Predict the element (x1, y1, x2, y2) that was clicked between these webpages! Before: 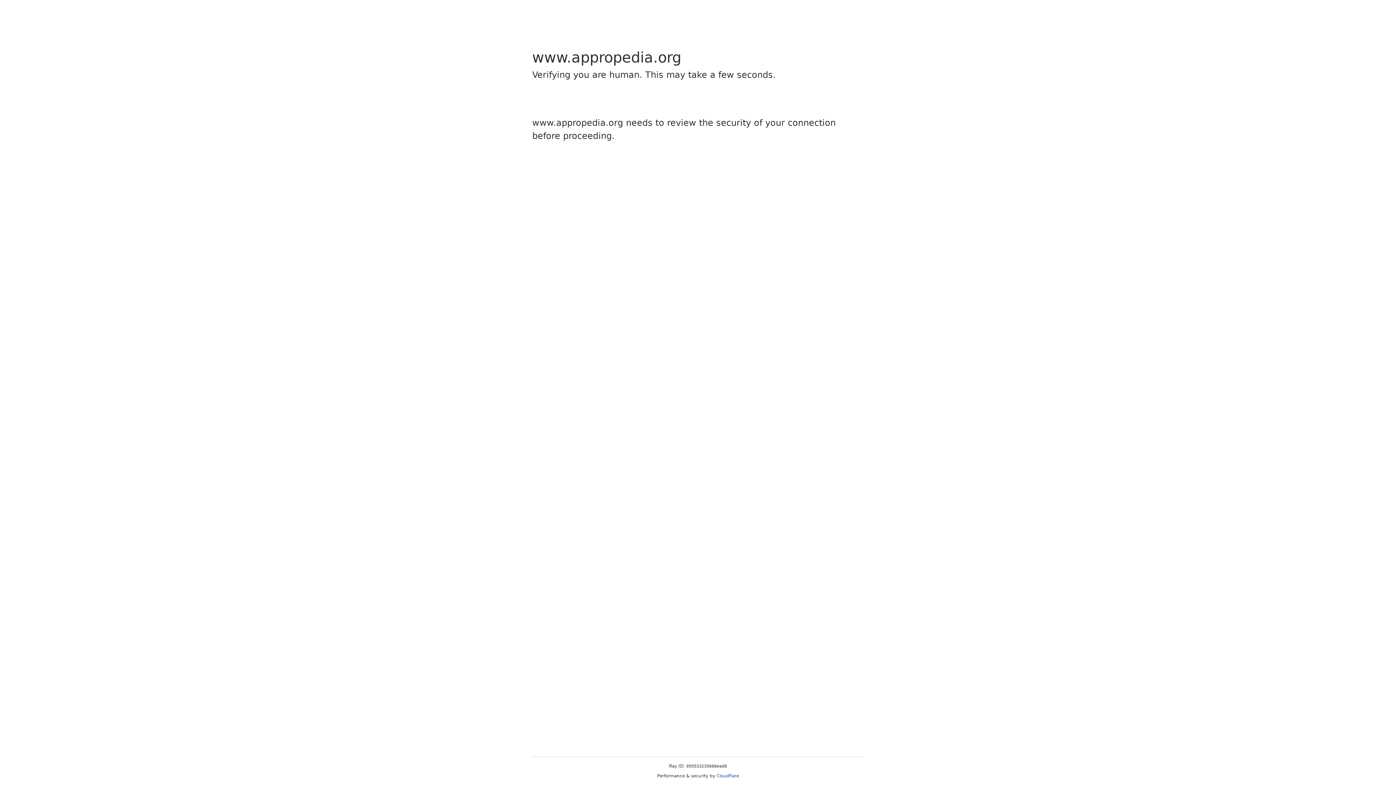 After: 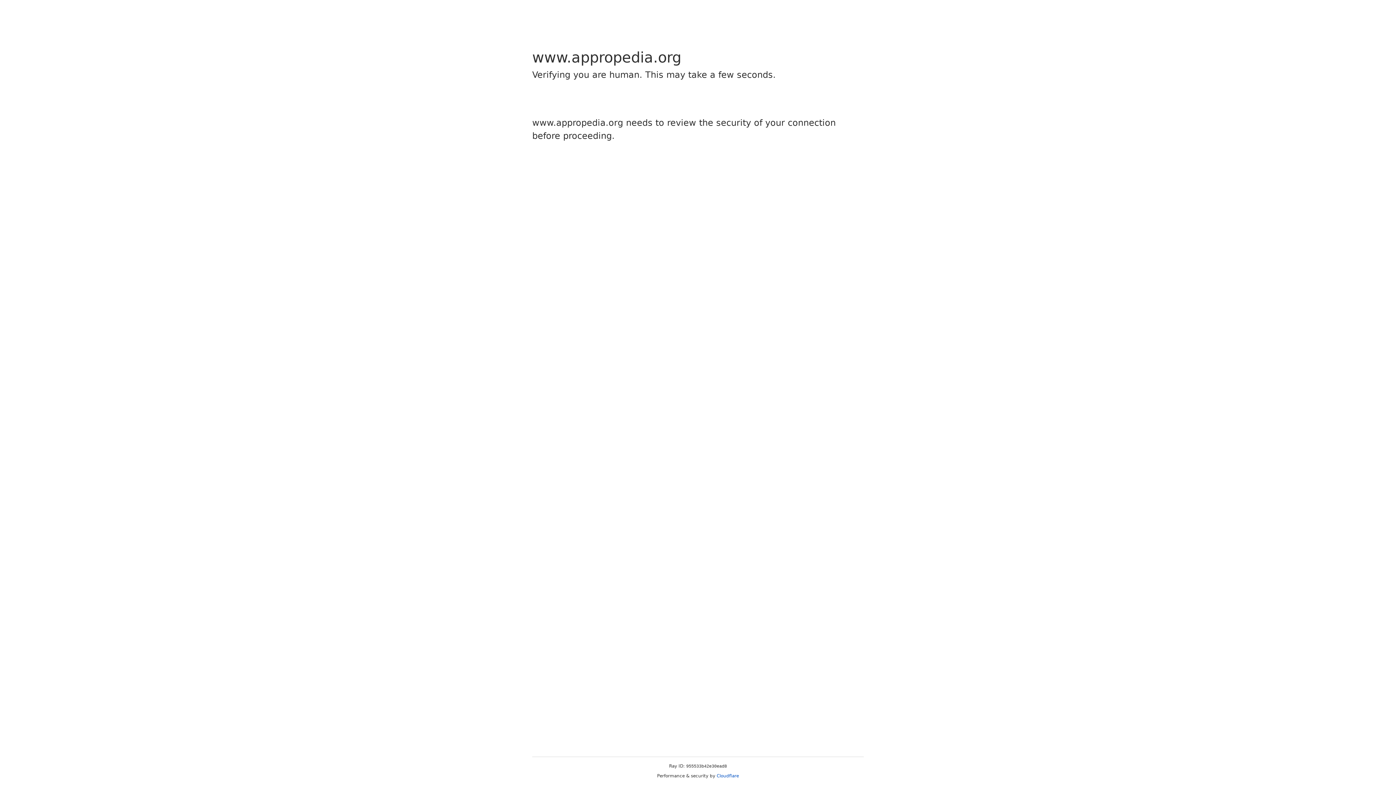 Action: label: Cloudflare bbox: (716, 773, 739, 778)